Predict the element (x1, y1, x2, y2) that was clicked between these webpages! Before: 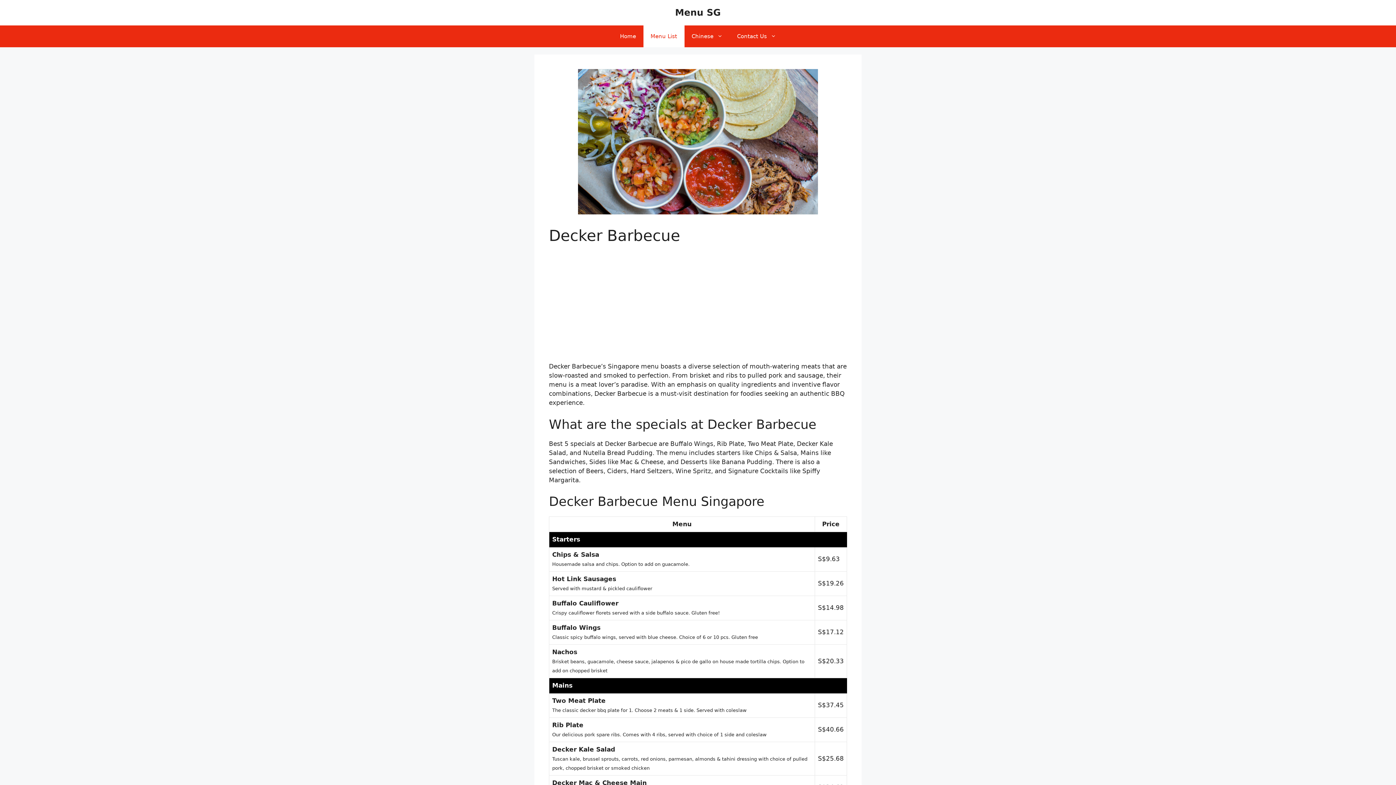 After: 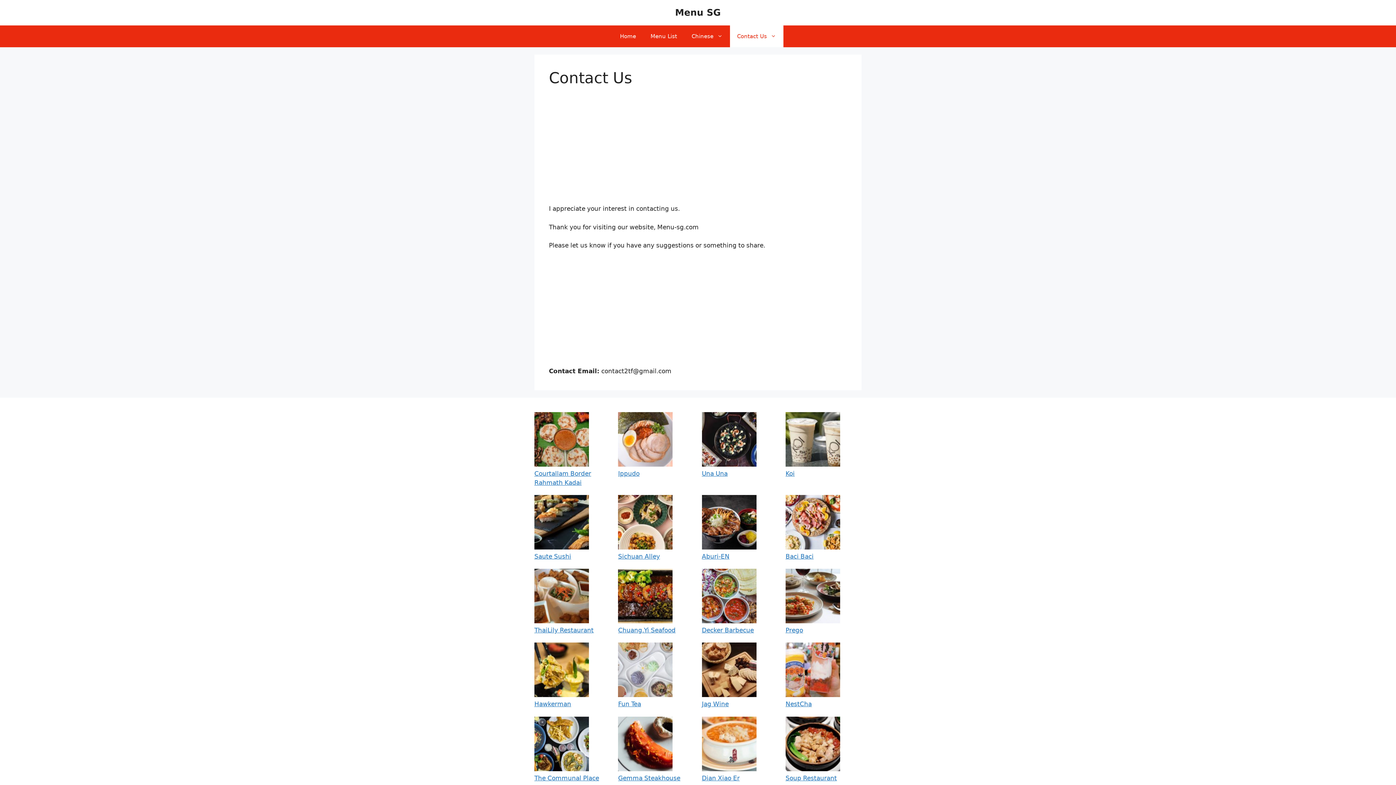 Action: bbox: (730, 25, 783, 47) label: Contact Us